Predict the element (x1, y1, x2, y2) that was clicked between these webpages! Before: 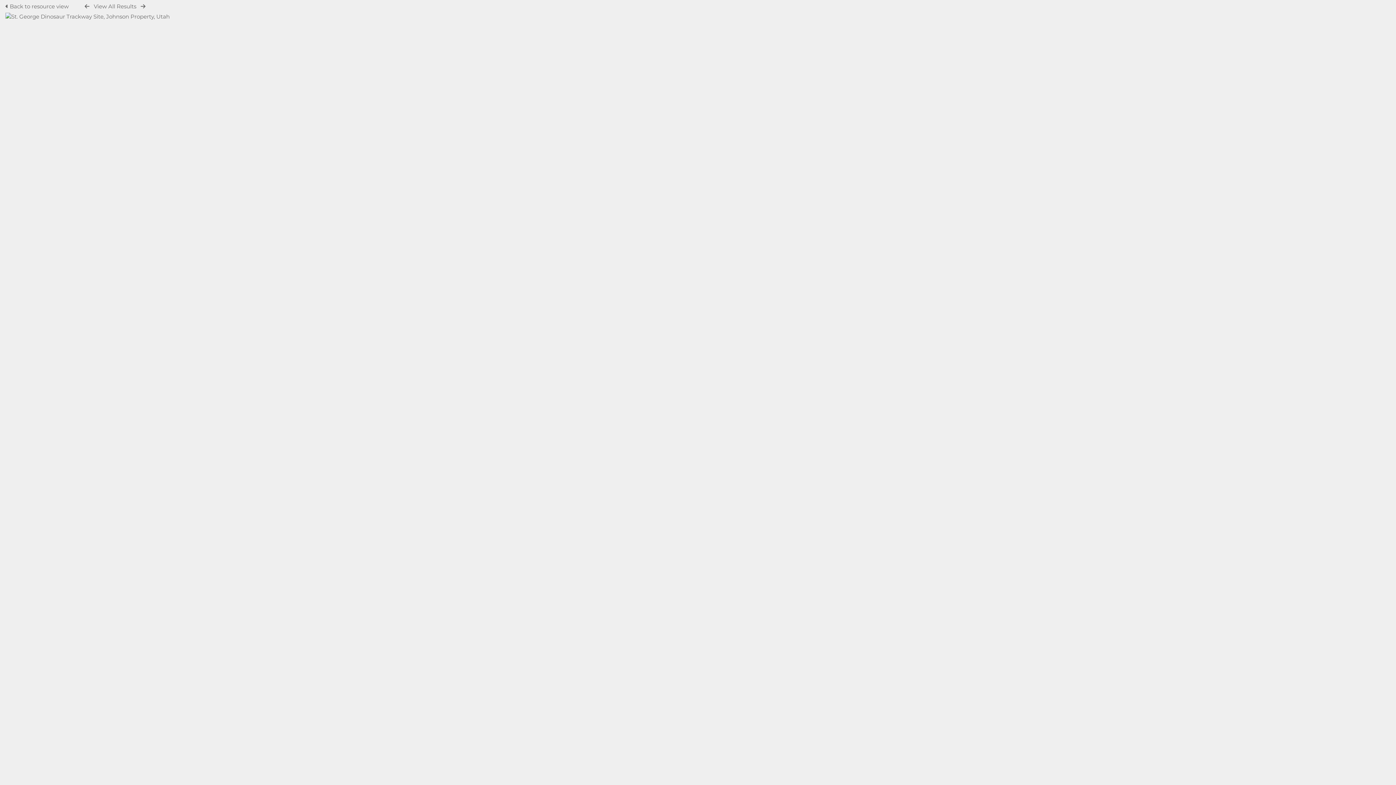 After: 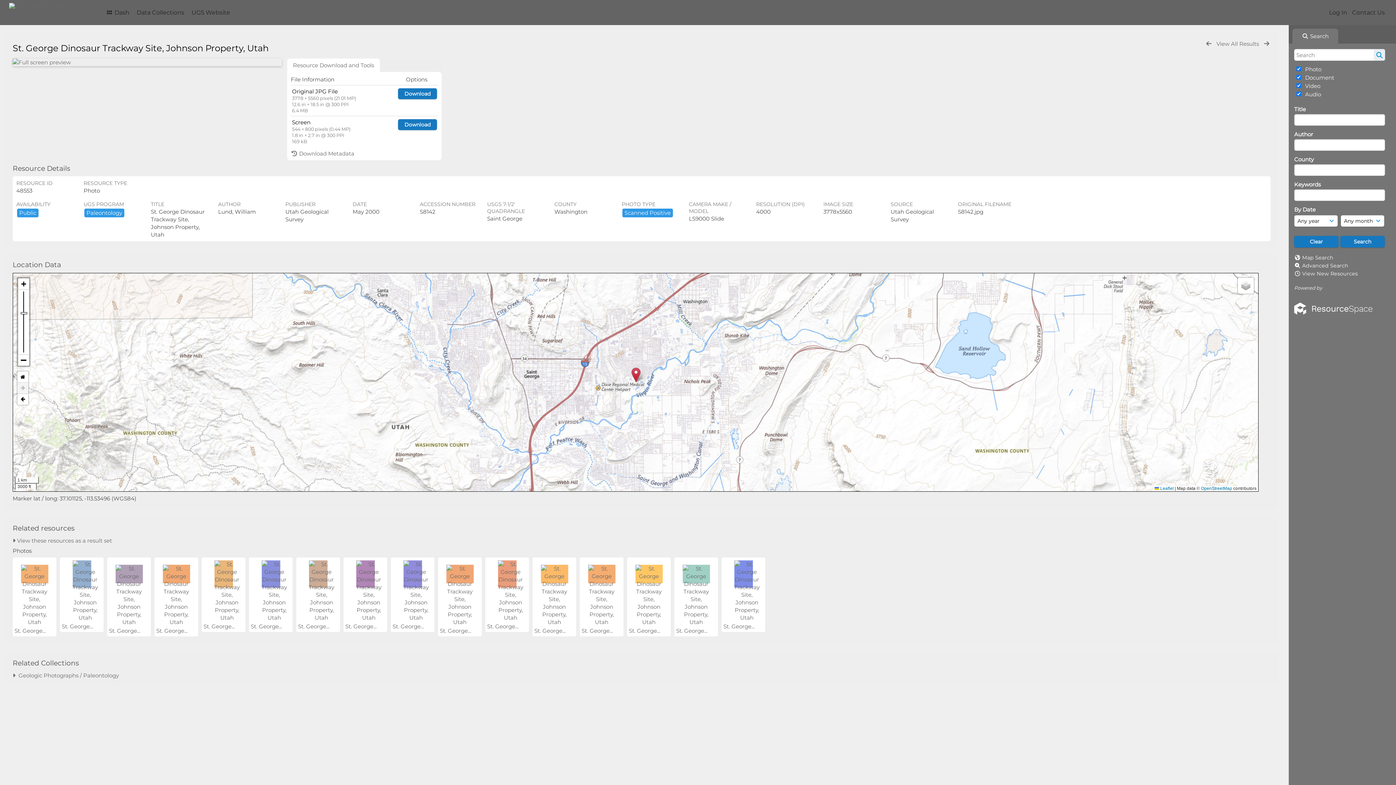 Action: bbox: (5, 13, 169, 20)